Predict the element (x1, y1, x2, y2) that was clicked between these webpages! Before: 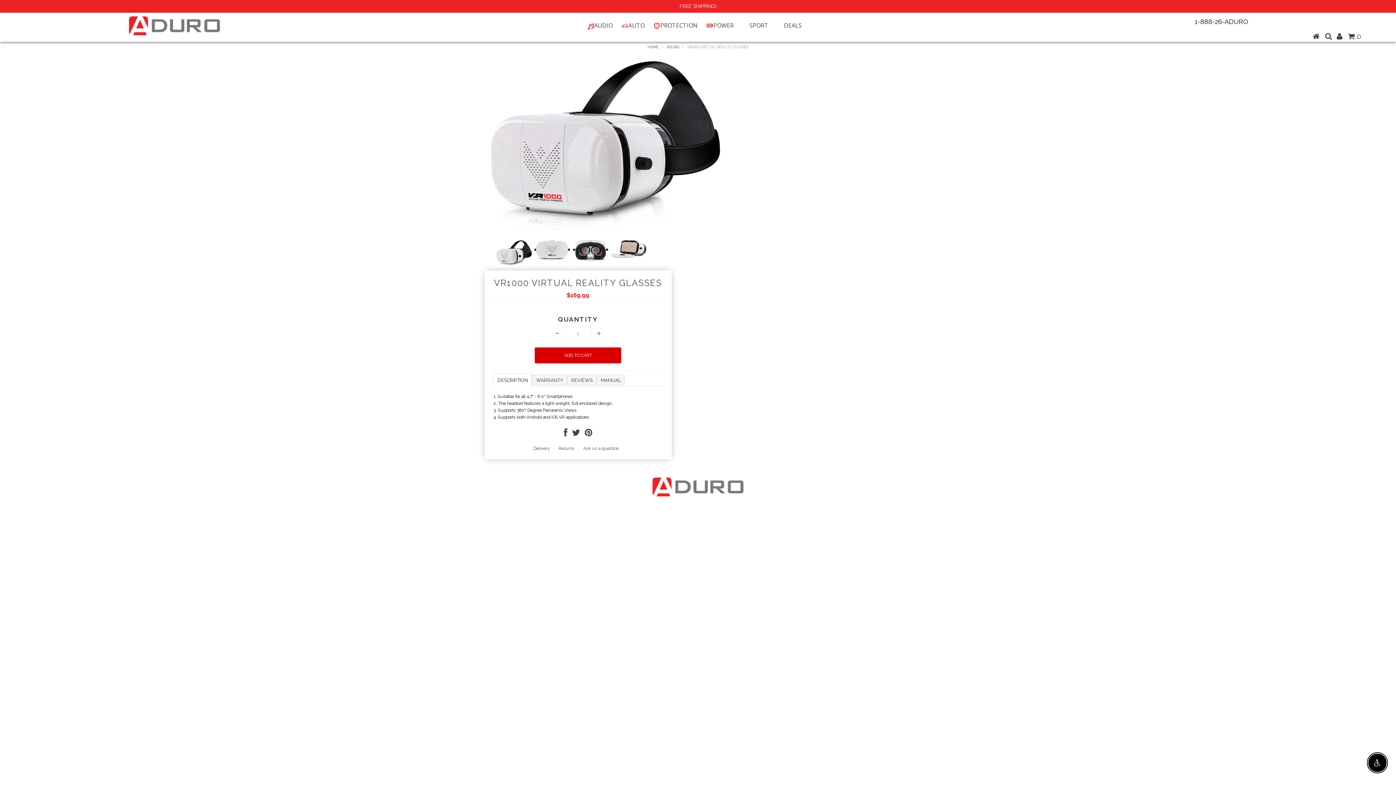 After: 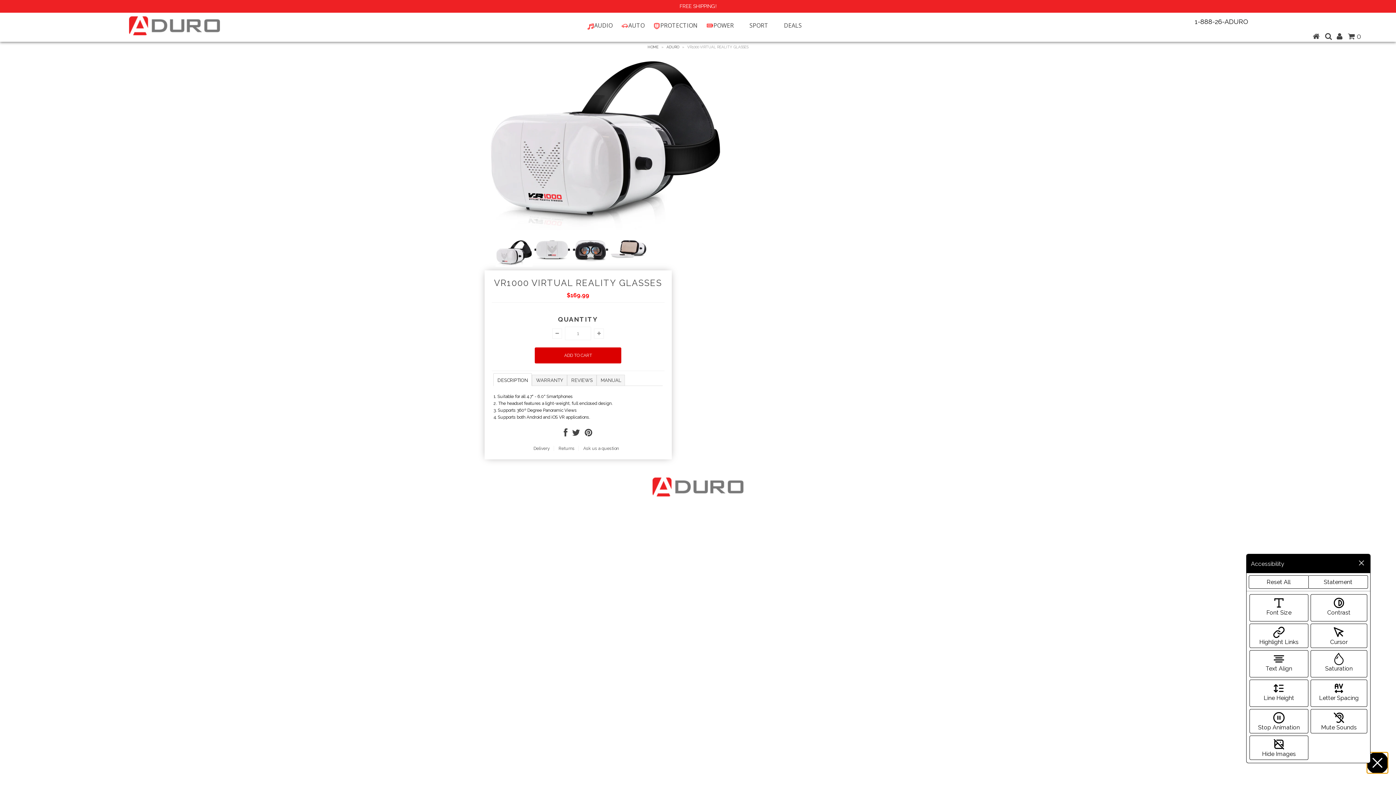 Action: label: Enable accessibility bbox: (1368, 754, 1386, 772)